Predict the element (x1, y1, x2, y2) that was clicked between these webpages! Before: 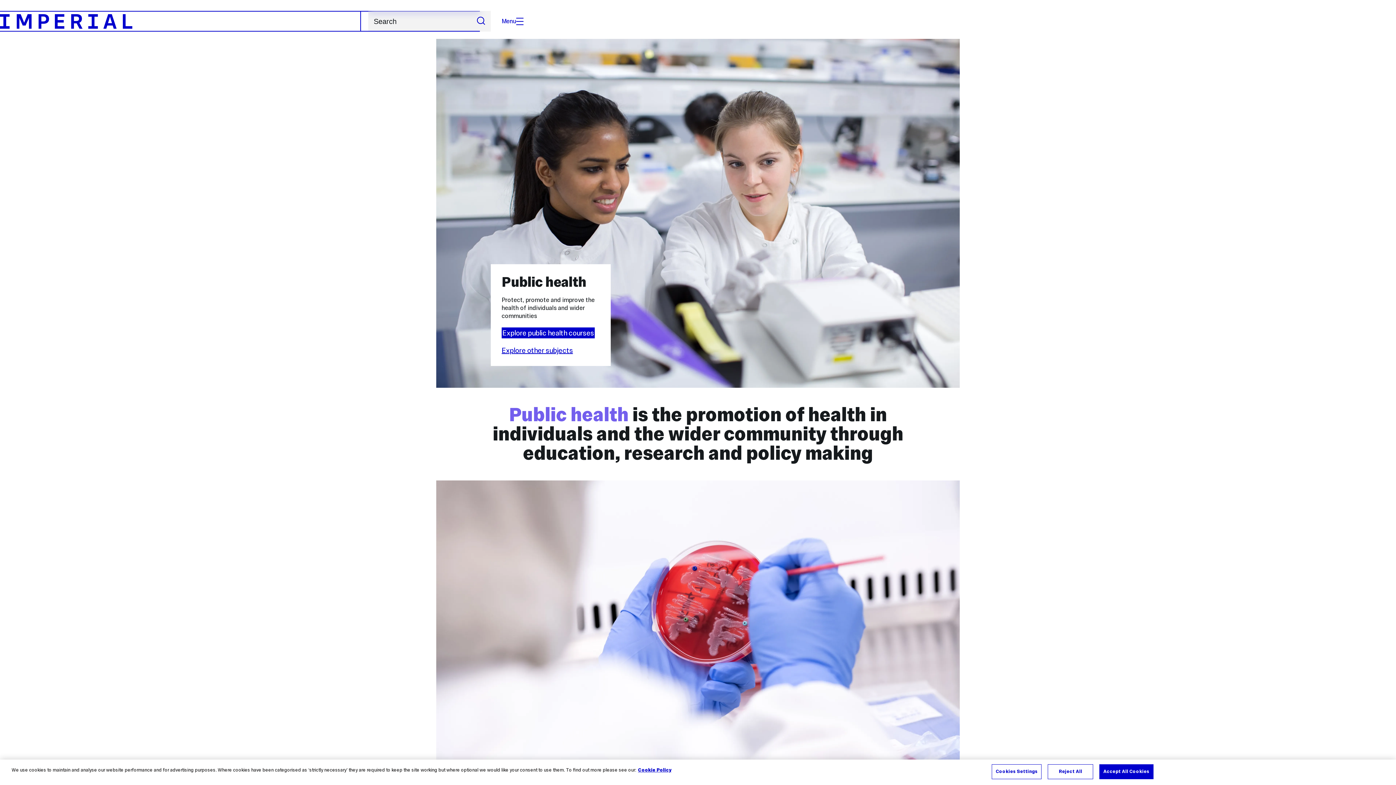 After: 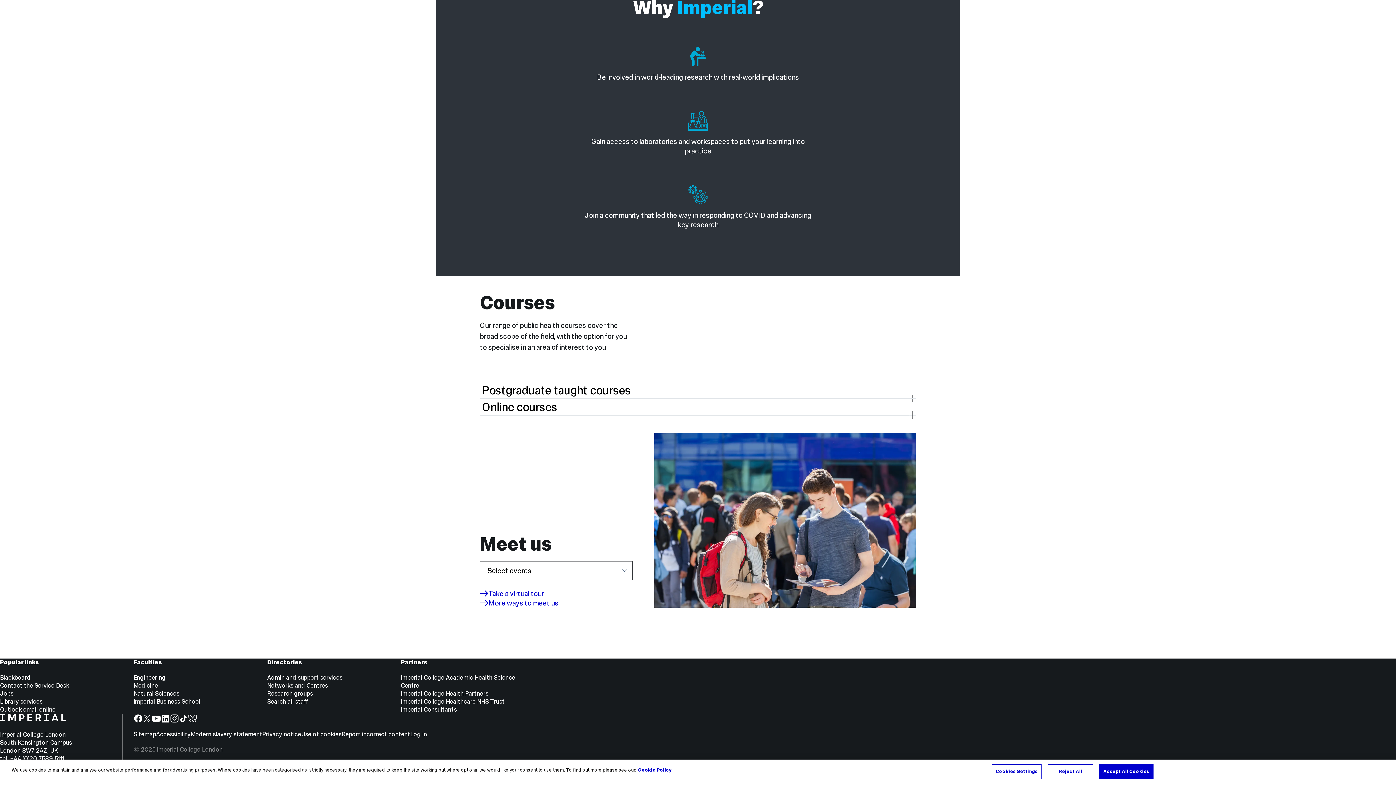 Action: bbox: (501, 327, 594, 338) label: Explore public health courses